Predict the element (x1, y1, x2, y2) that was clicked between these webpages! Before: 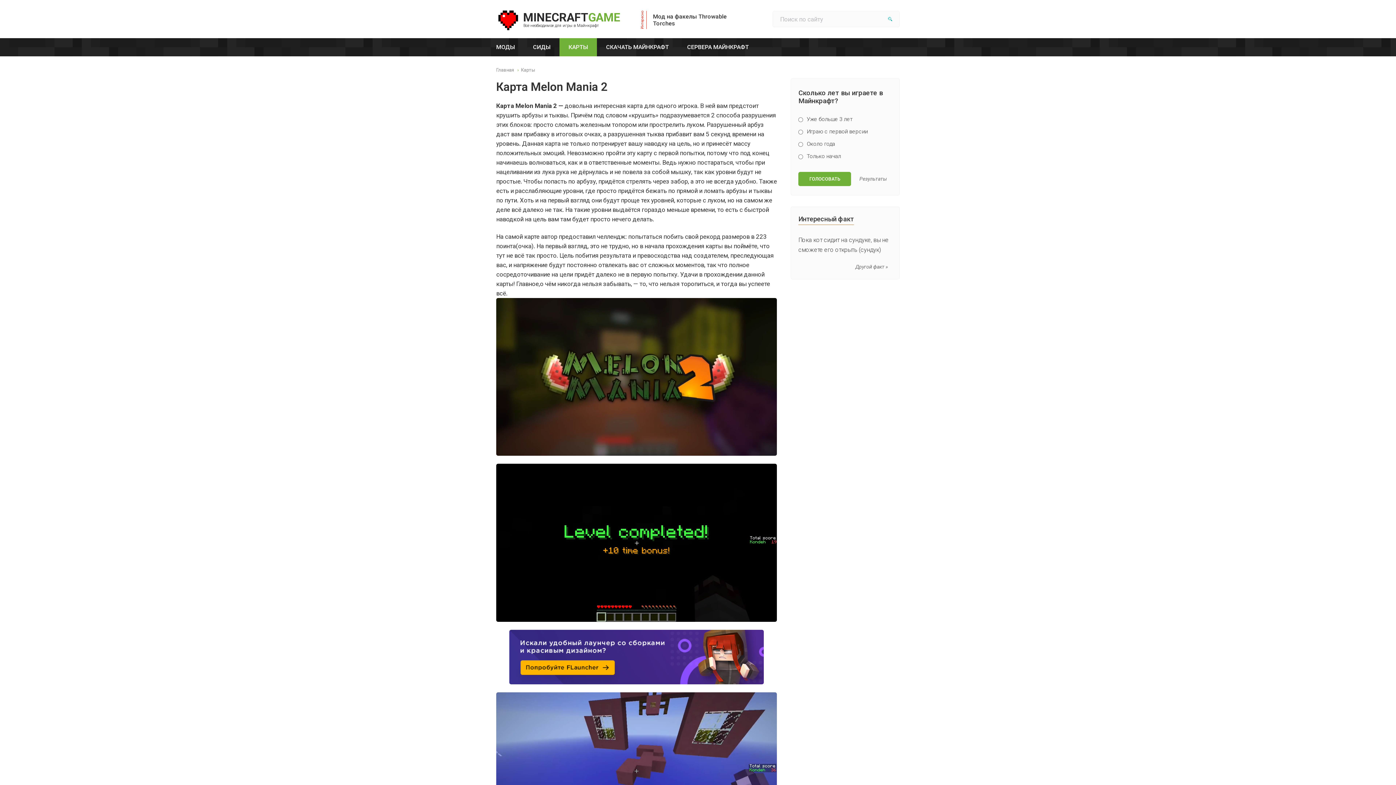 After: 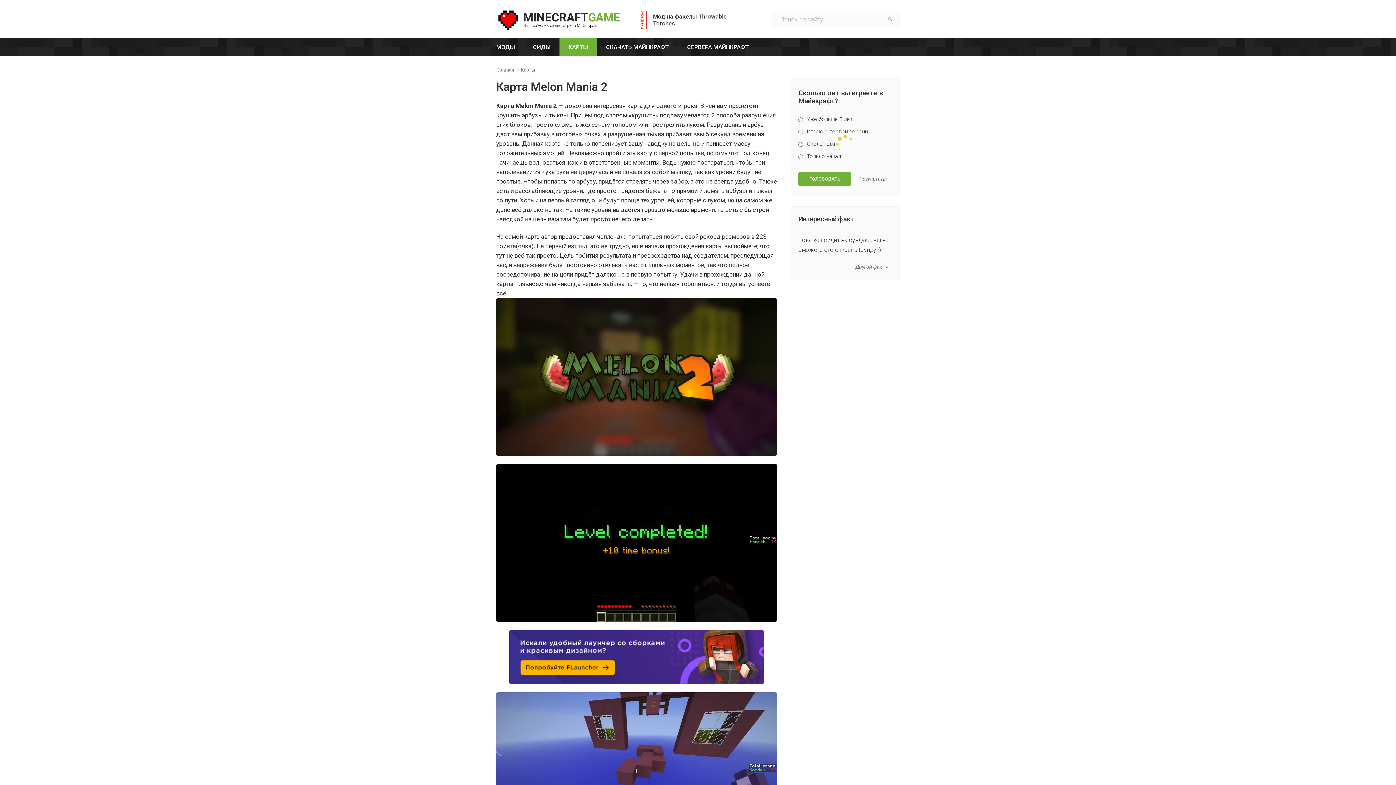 Action: bbox: (859, 168, 887, 181) label: Результаты